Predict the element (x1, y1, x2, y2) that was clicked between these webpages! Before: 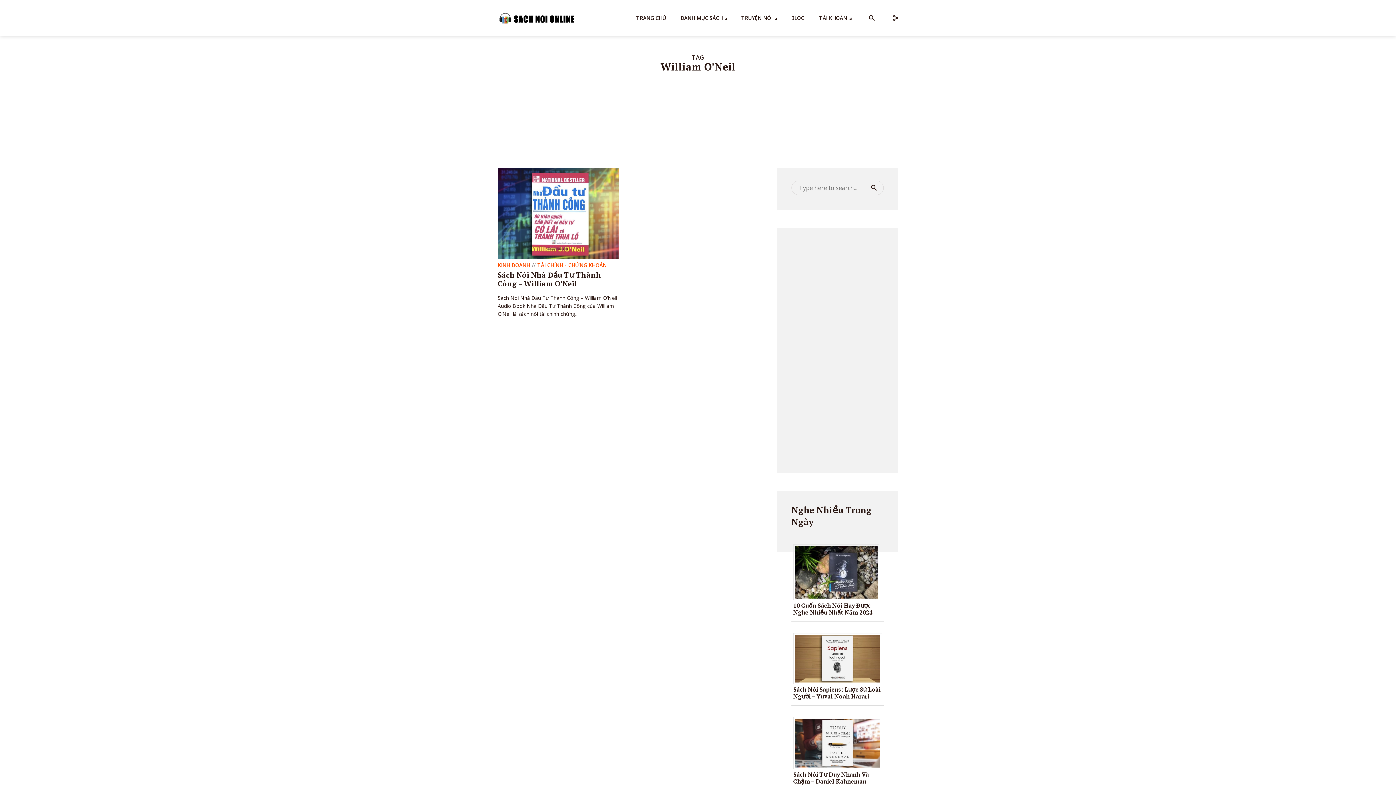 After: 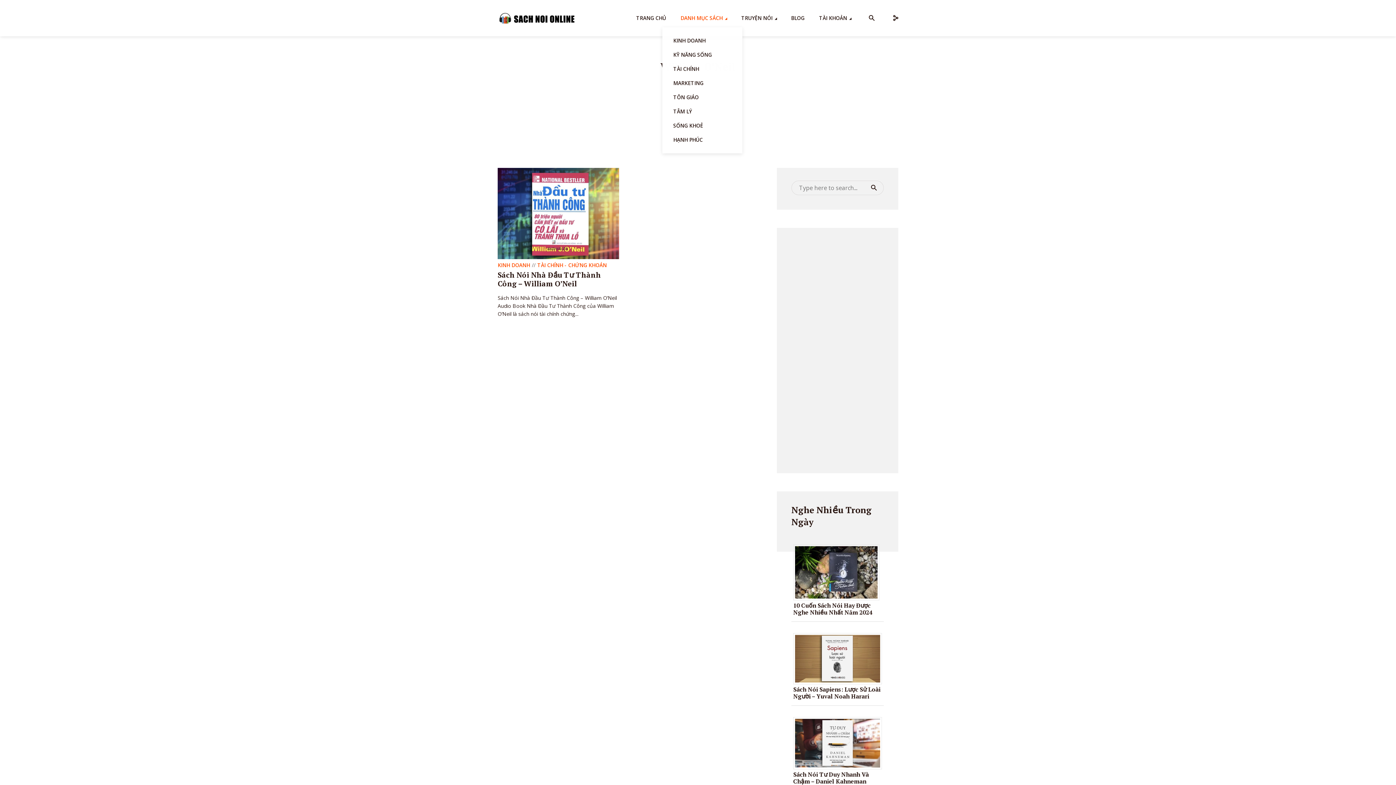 Action: bbox: (680, 9, 726, 27) label: DANH MỤC SÁCH